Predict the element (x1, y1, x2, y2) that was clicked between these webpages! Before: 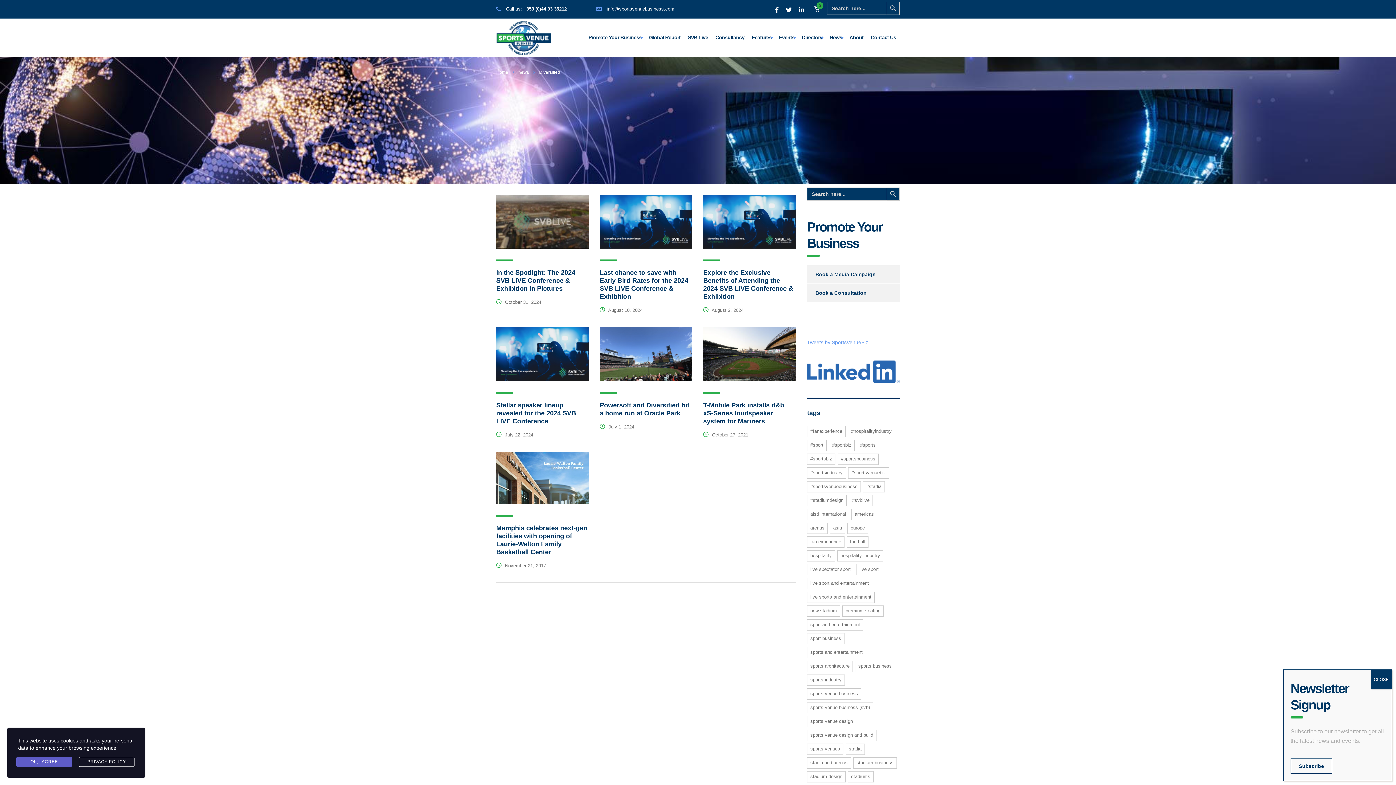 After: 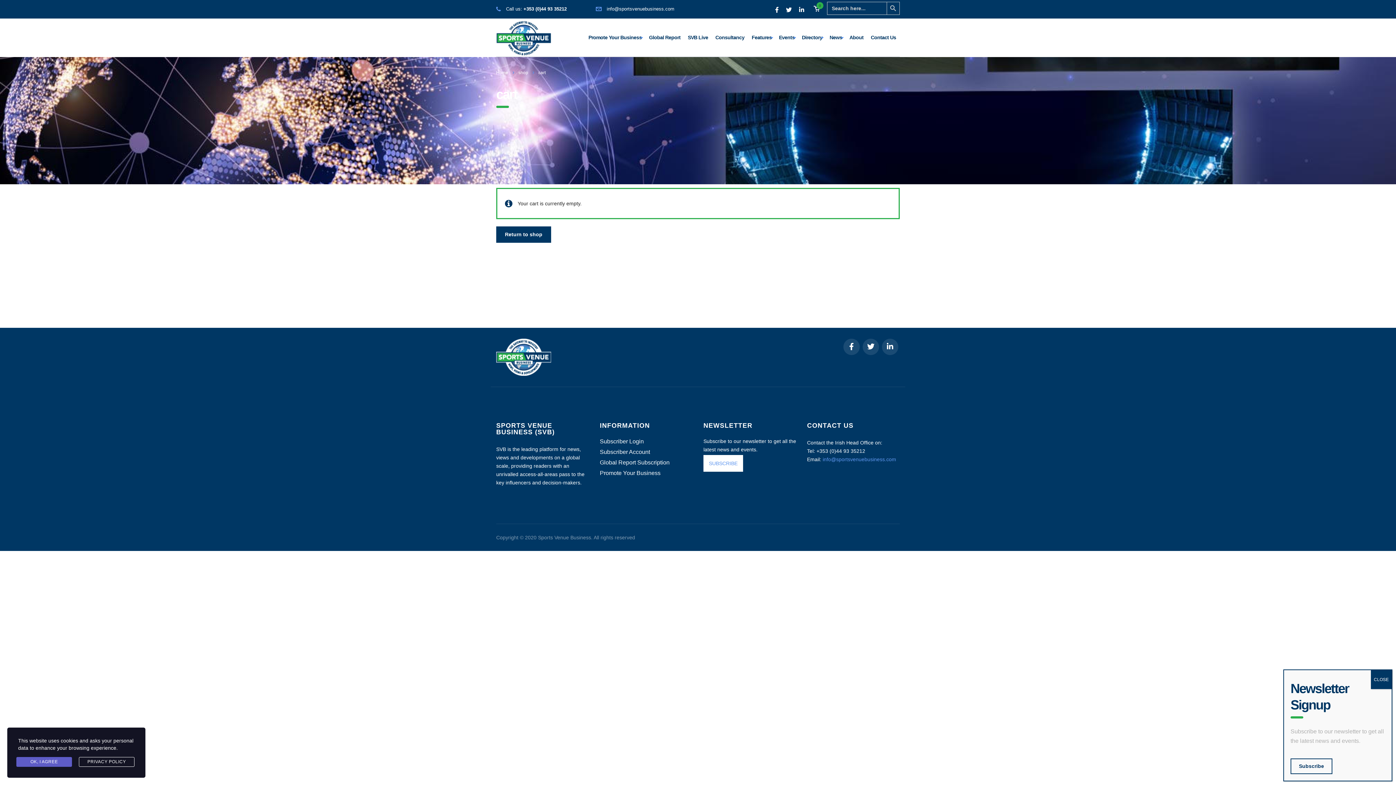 Action: label: 0 bbox: (813, 6, 820, 12)